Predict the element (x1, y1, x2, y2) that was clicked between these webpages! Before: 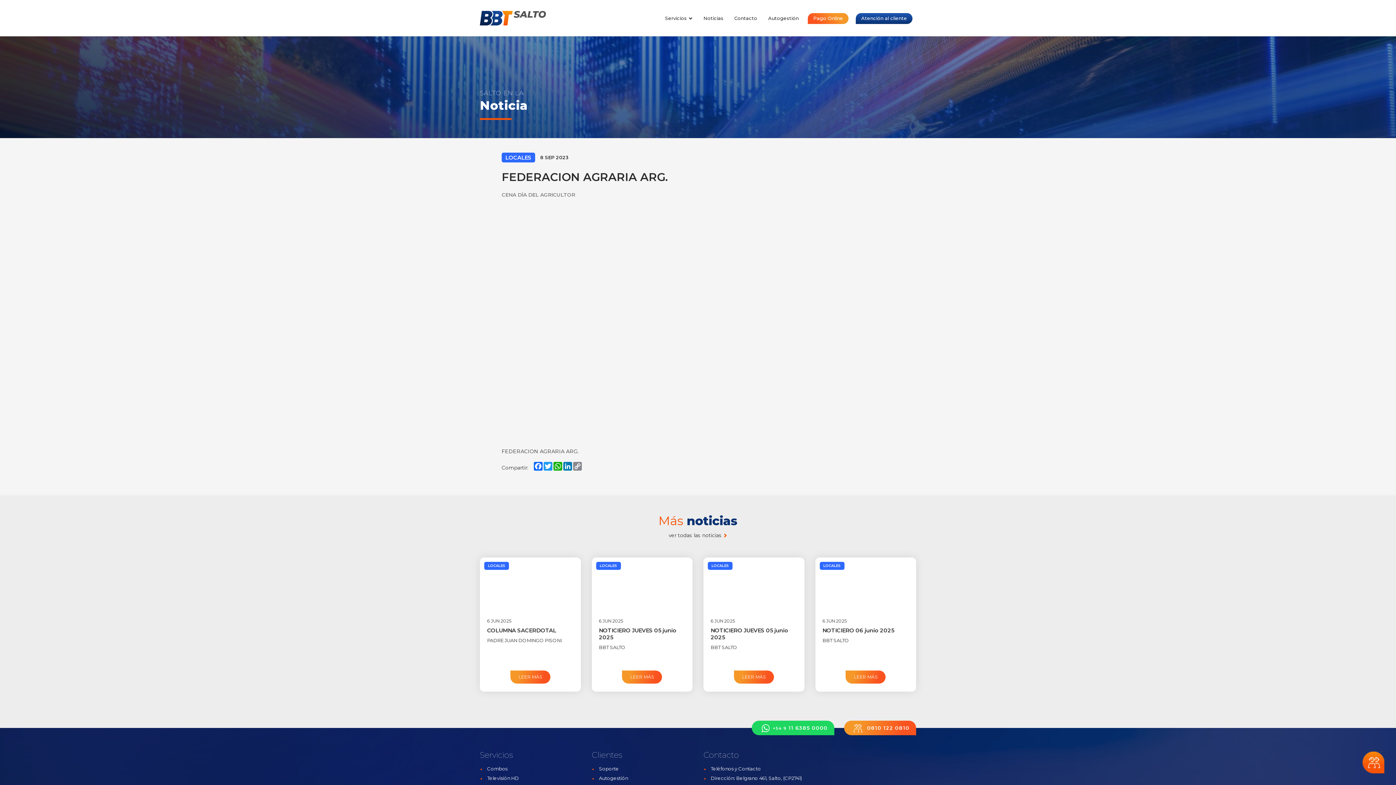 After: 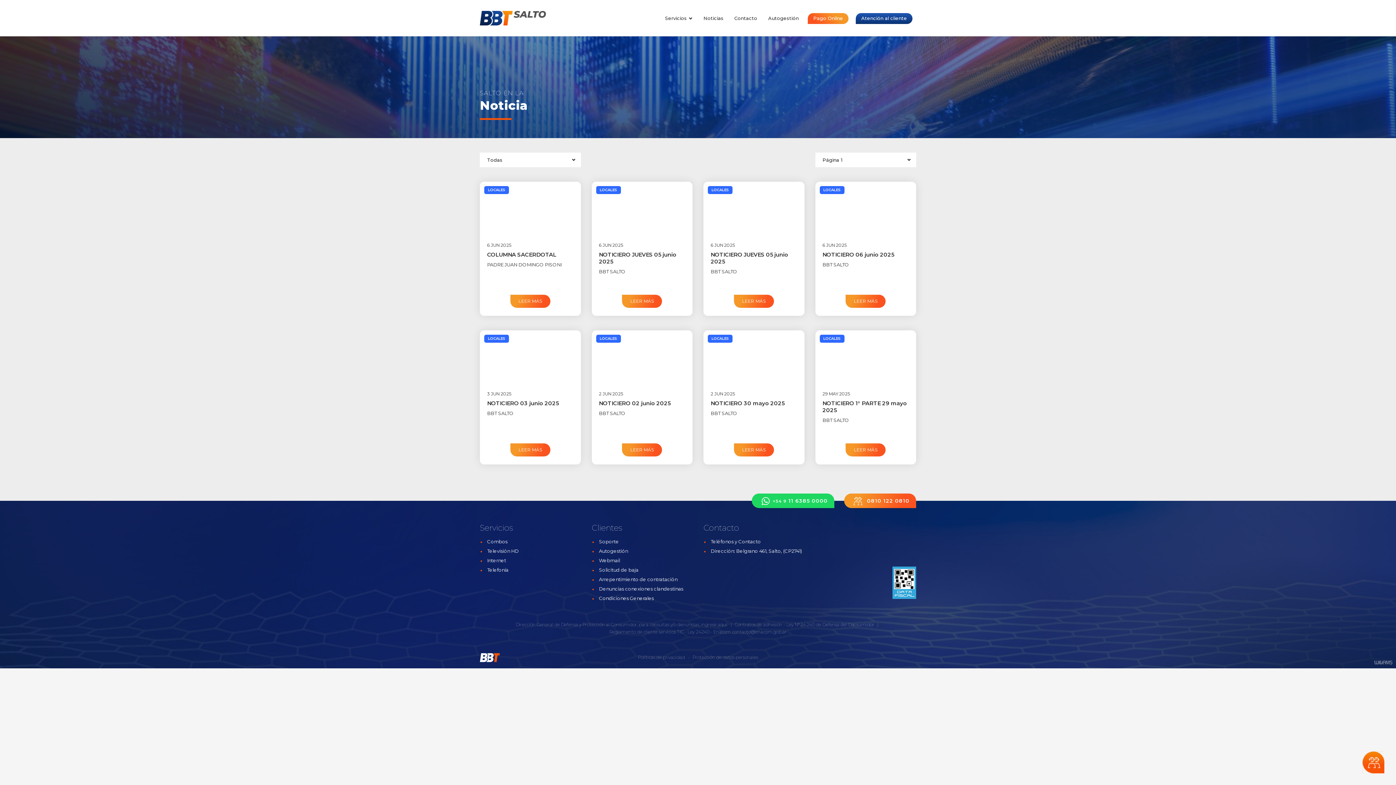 Action: label: Noticias bbox: (698, 13, 729, 24)